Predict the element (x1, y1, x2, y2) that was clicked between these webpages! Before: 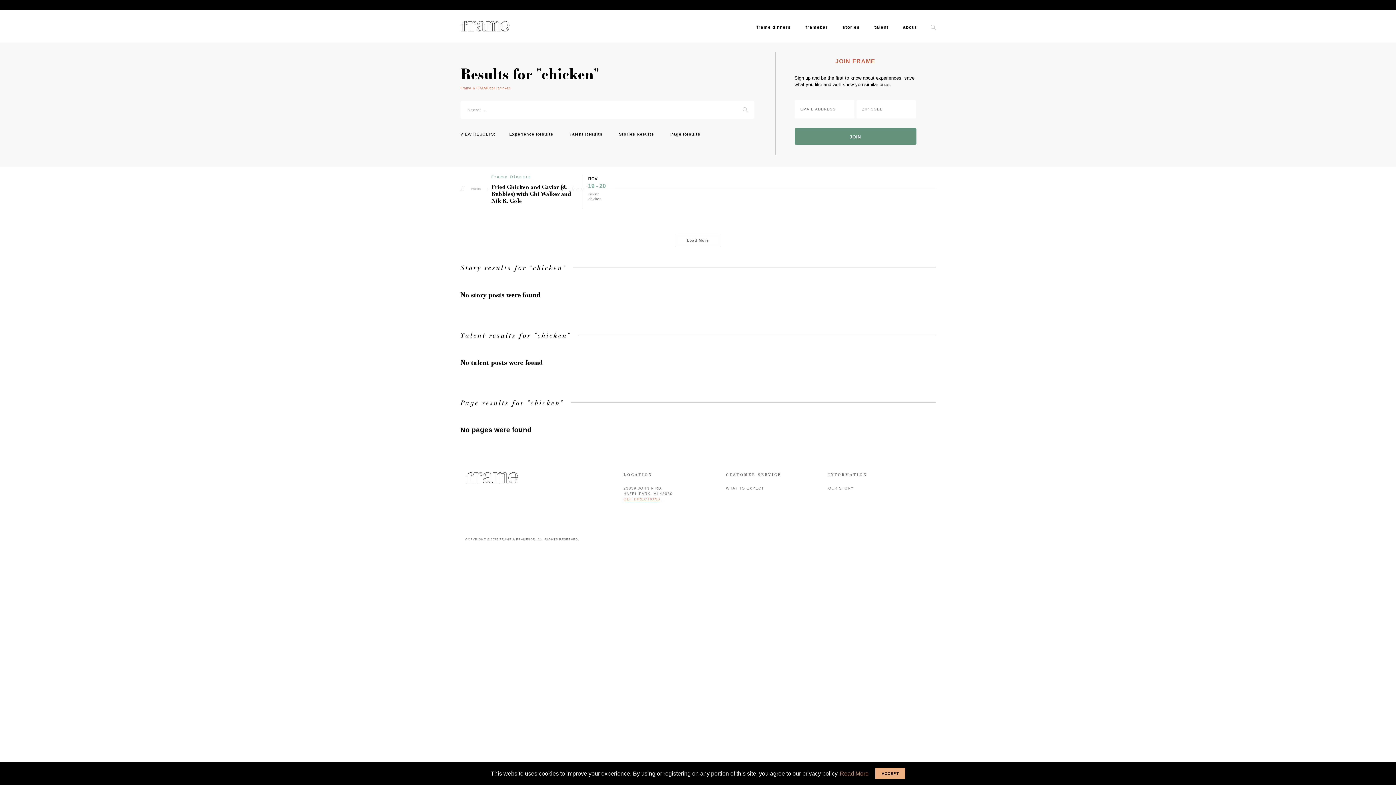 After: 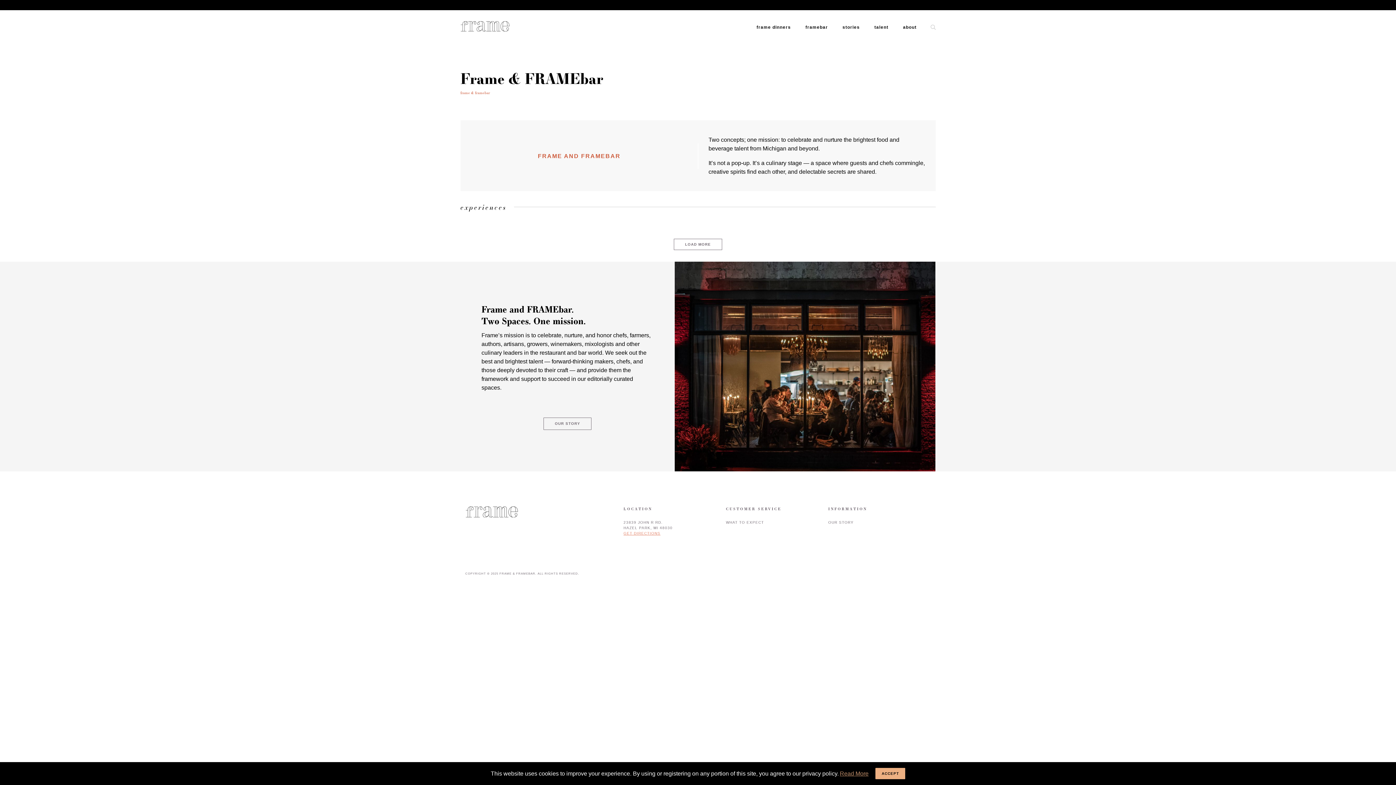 Action: bbox: (460, 10, 509, 42)